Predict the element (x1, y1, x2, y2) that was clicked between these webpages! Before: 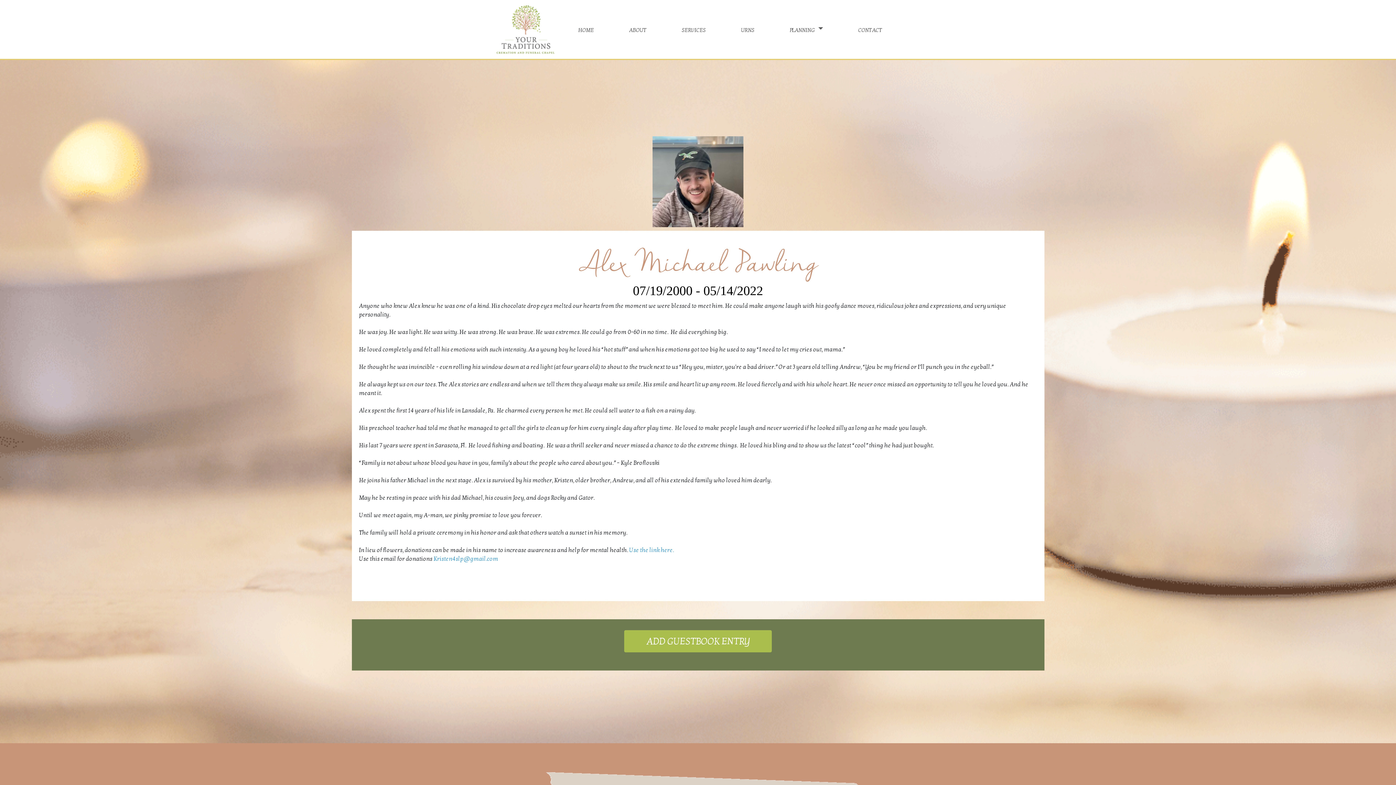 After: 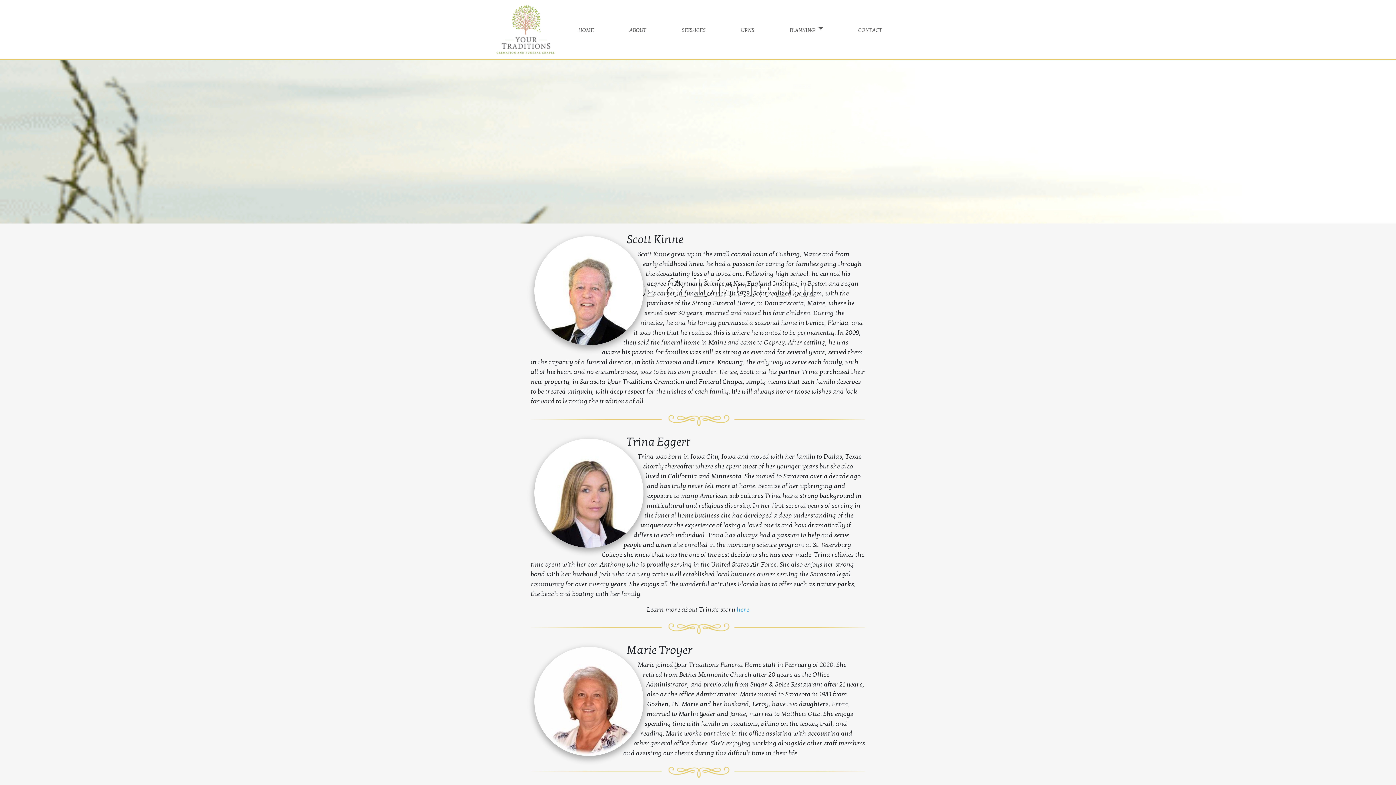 Action: label: about bbox: (611, 20, 664, 38)